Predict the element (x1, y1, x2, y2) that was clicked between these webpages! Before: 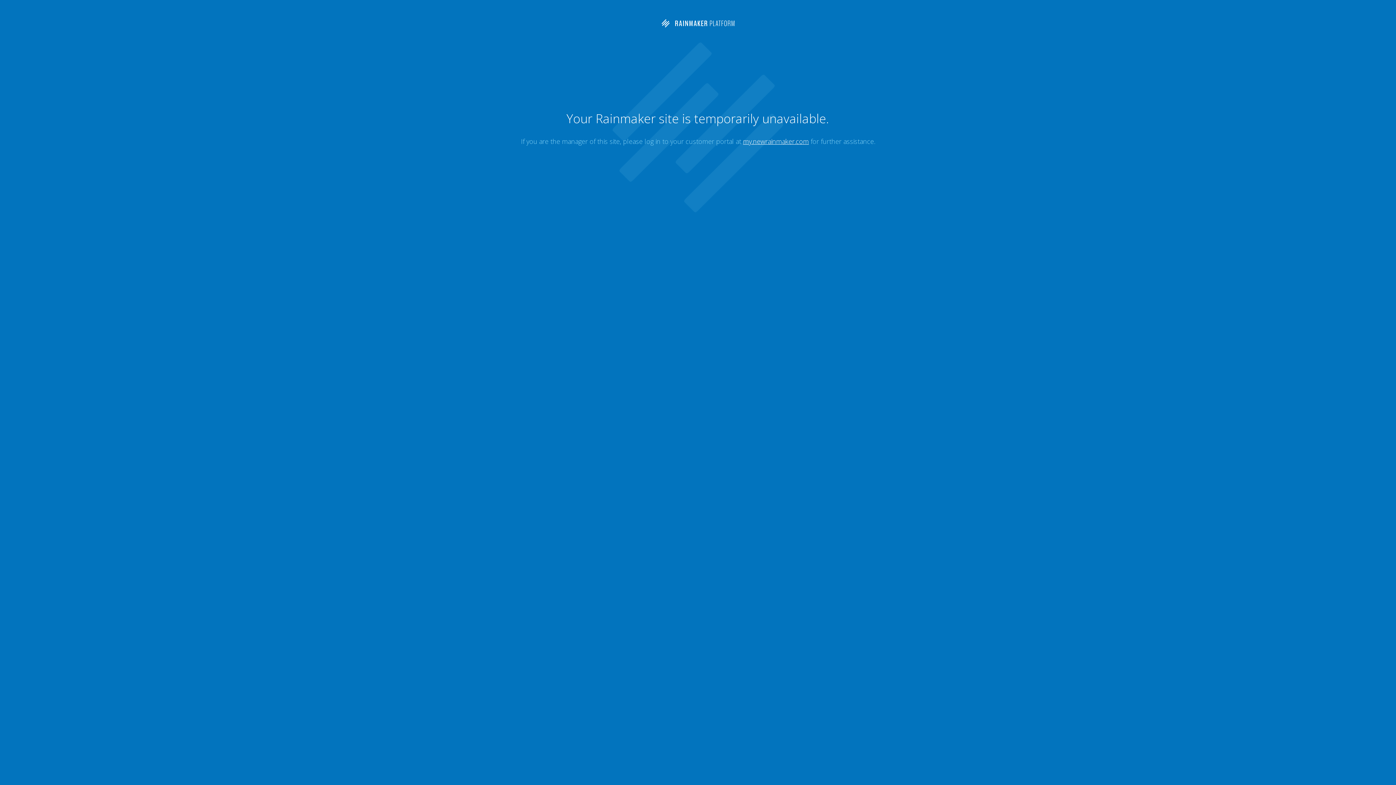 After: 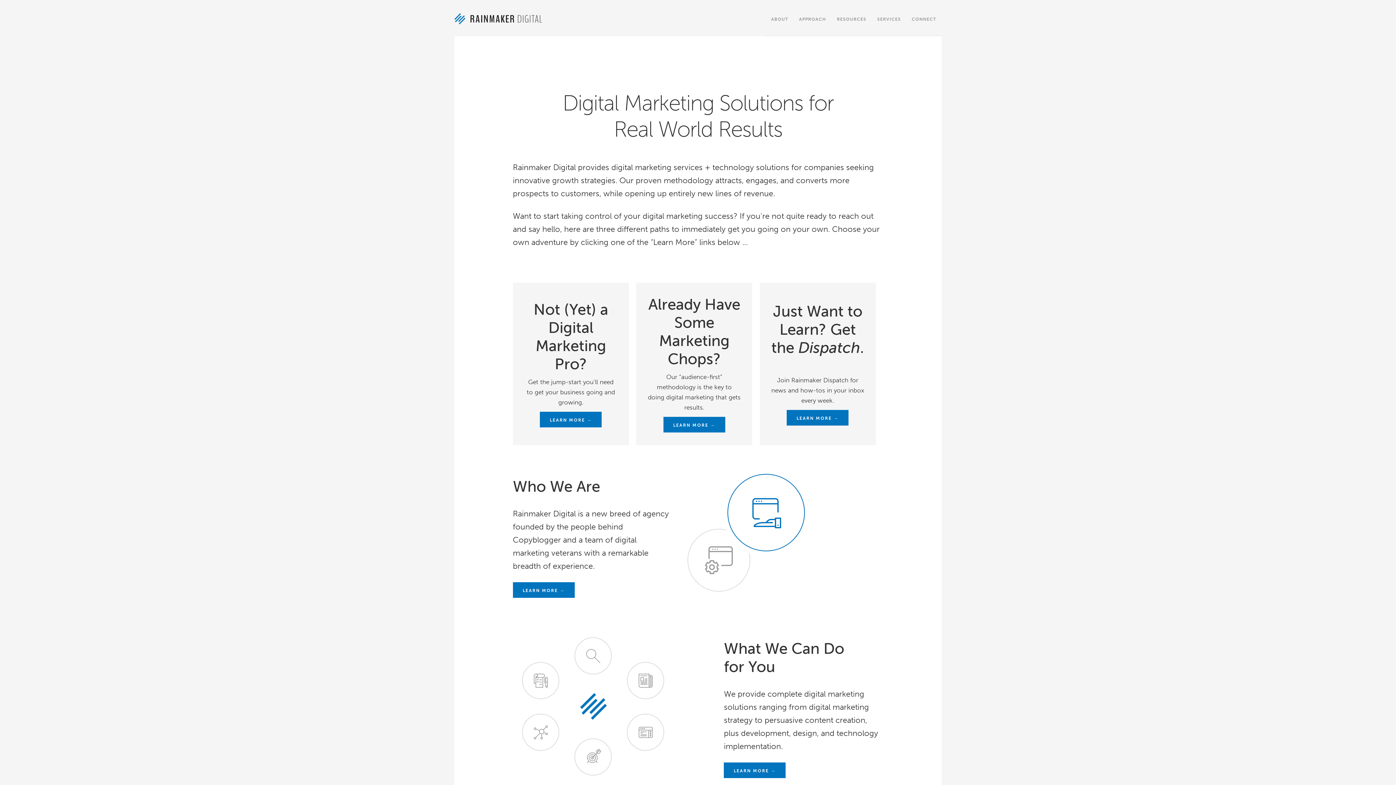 Action: bbox: (659, 22, 736, 30)